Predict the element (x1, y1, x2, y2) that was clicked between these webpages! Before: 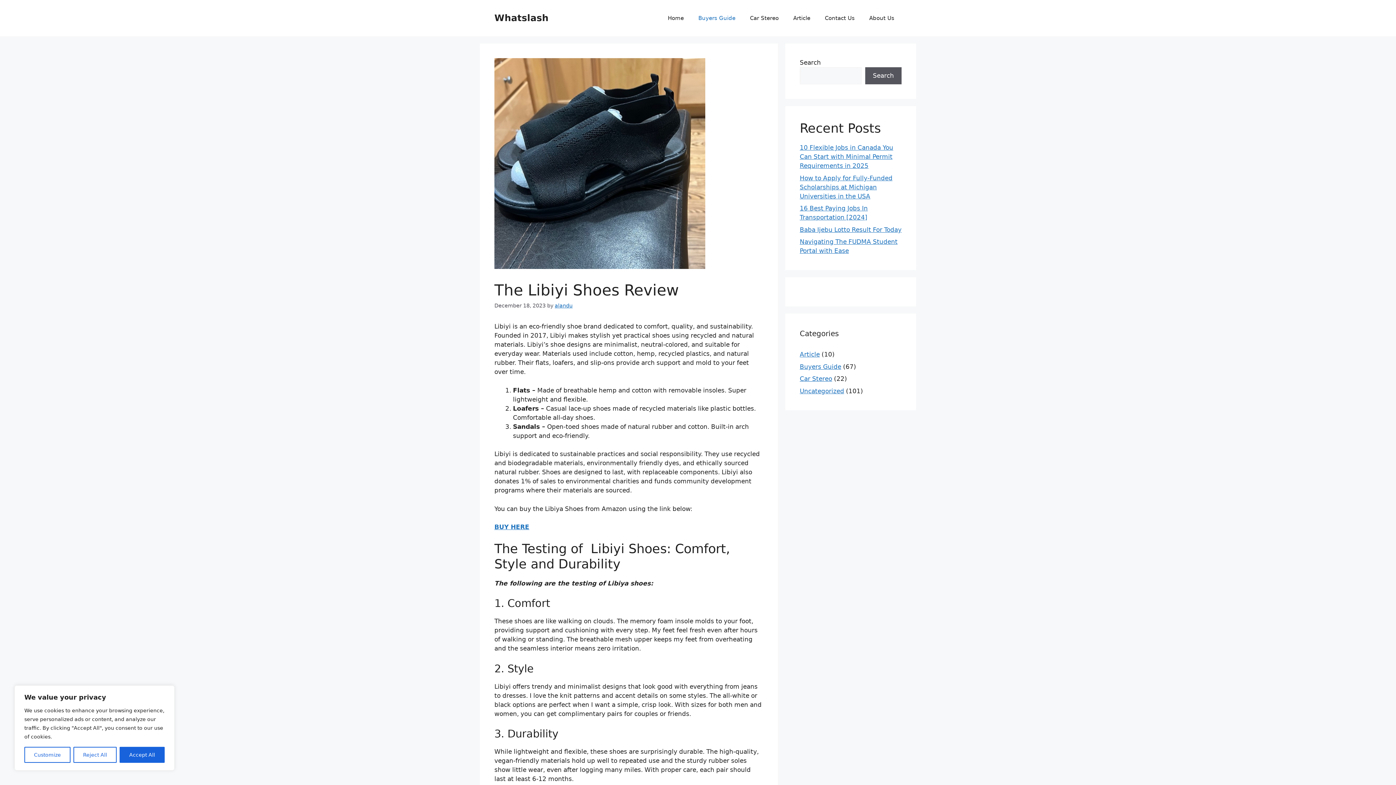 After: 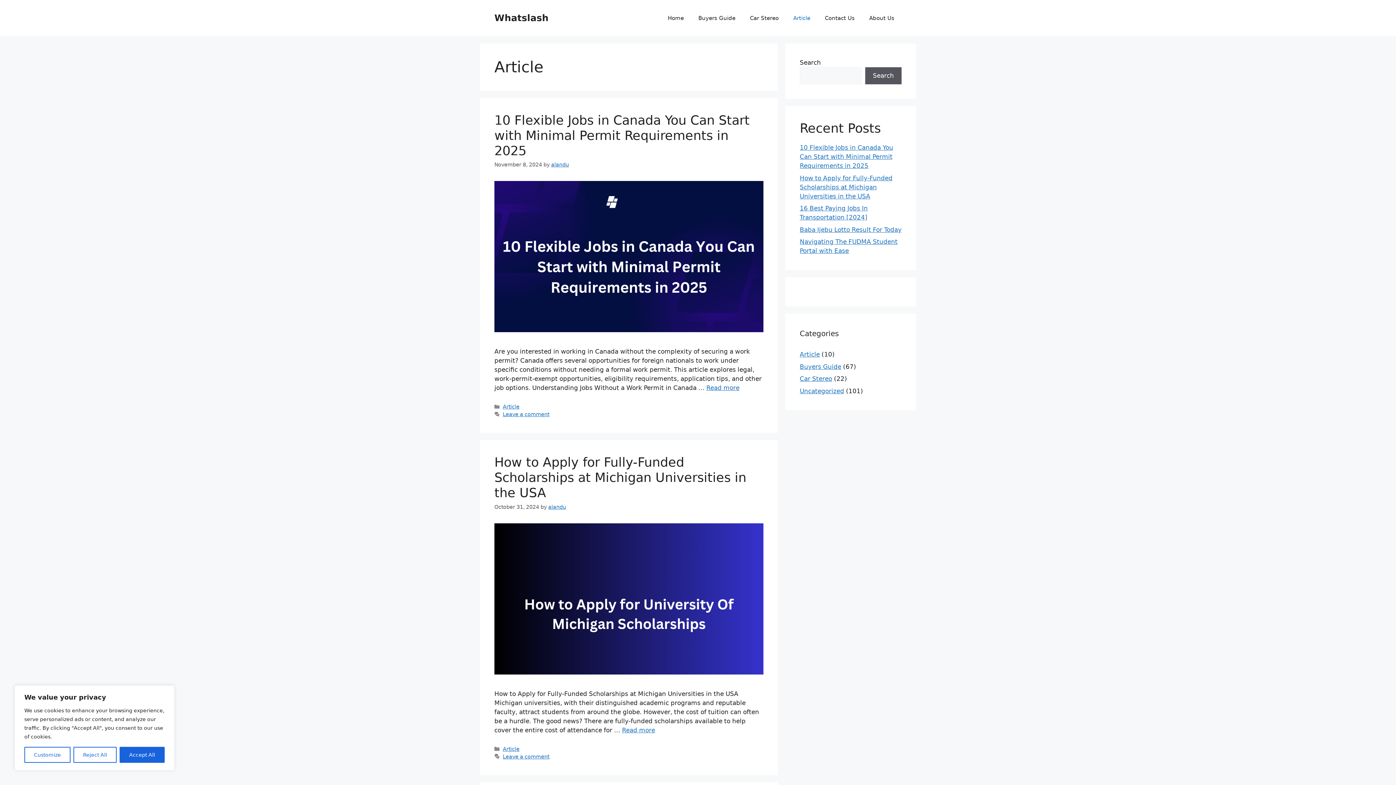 Action: label: Article bbox: (786, 7, 817, 29)